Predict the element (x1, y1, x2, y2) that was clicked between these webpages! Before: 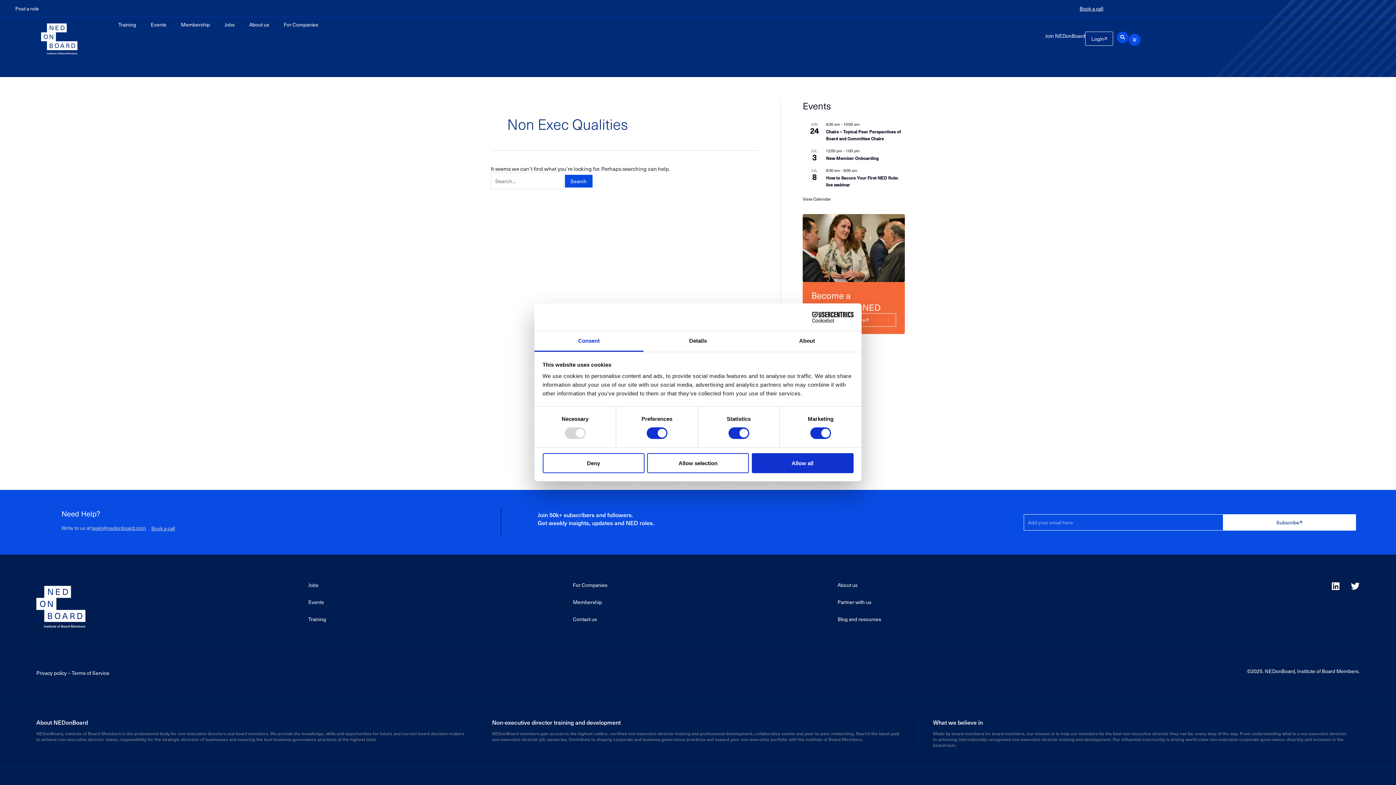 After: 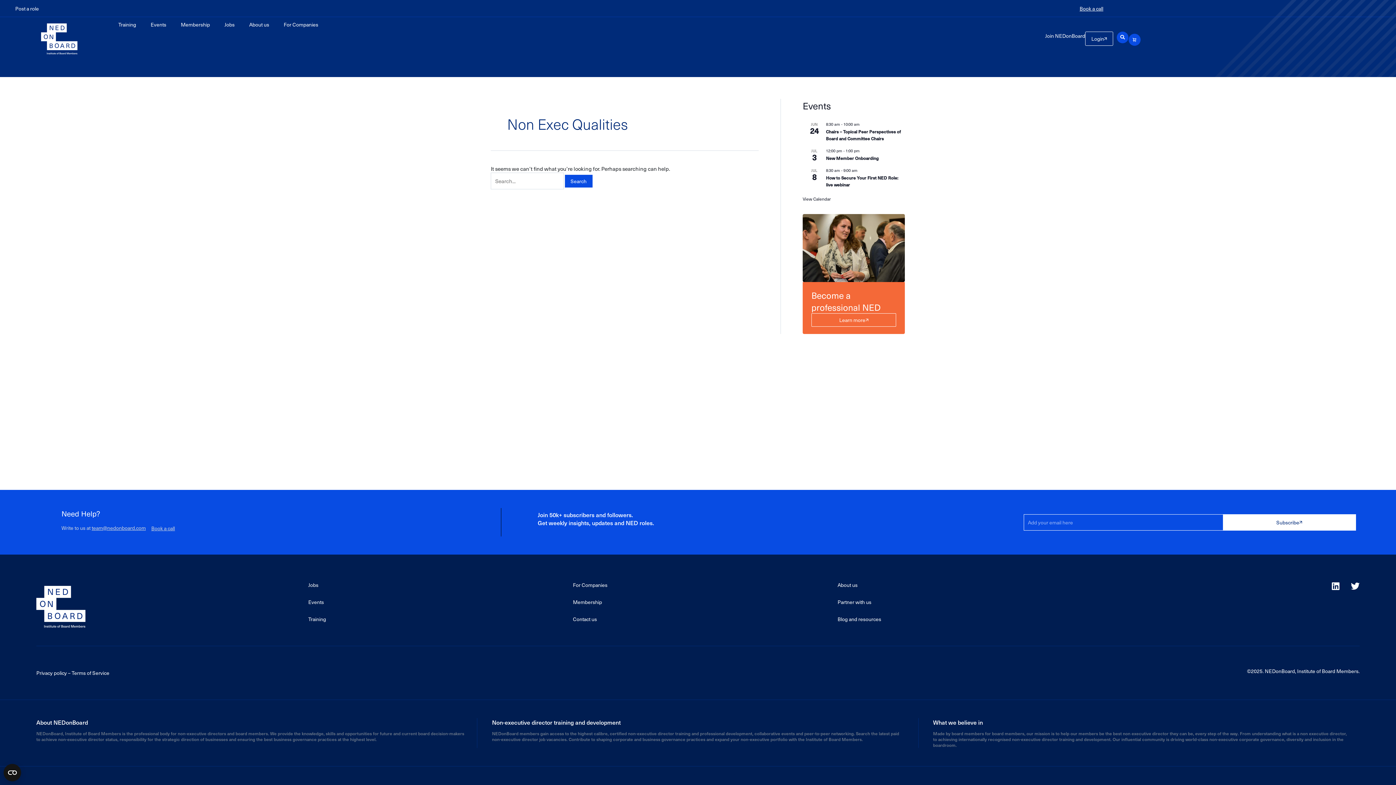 Action: bbox: (647, 453, 749, 473) label: Allow selection